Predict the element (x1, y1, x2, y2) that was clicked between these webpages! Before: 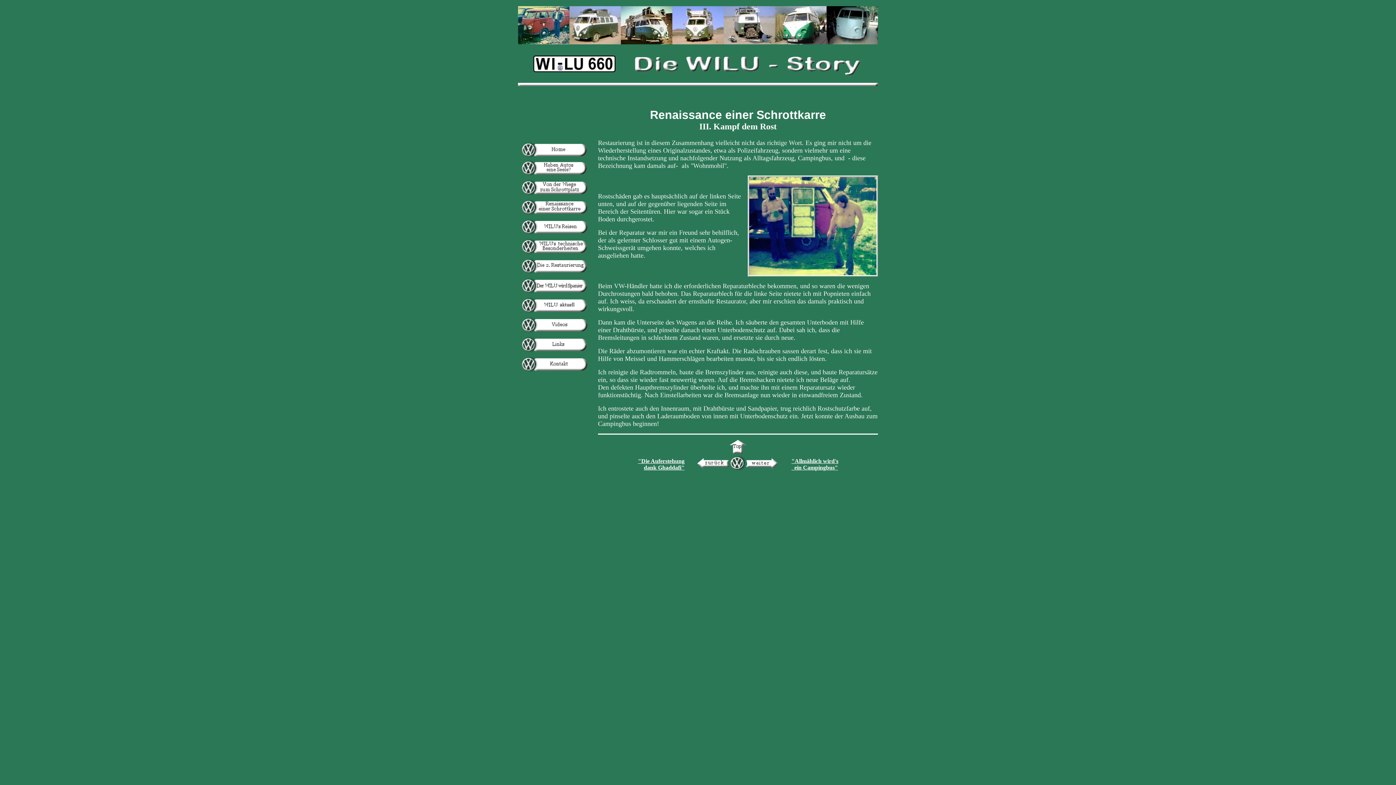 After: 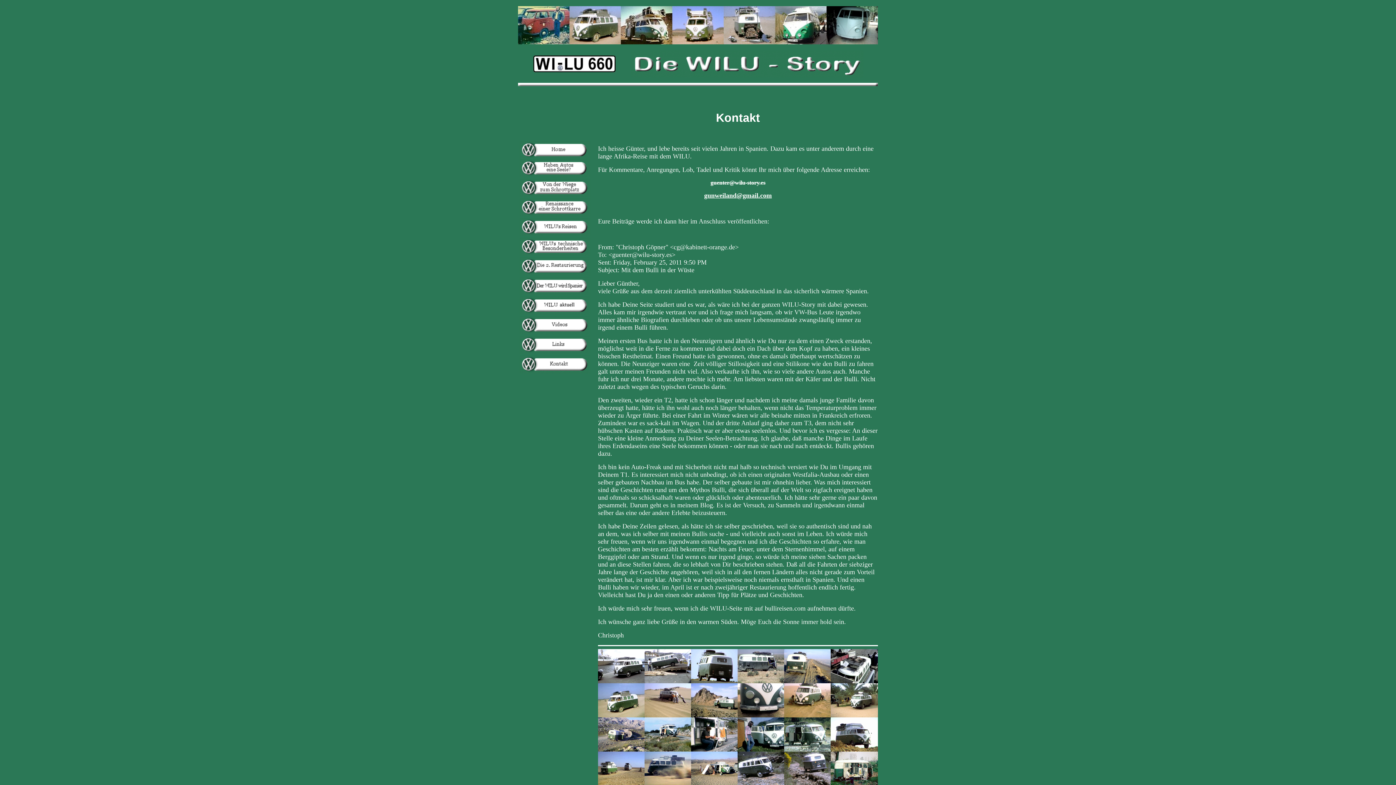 Action: bbox: (520, 368, 590, 374)